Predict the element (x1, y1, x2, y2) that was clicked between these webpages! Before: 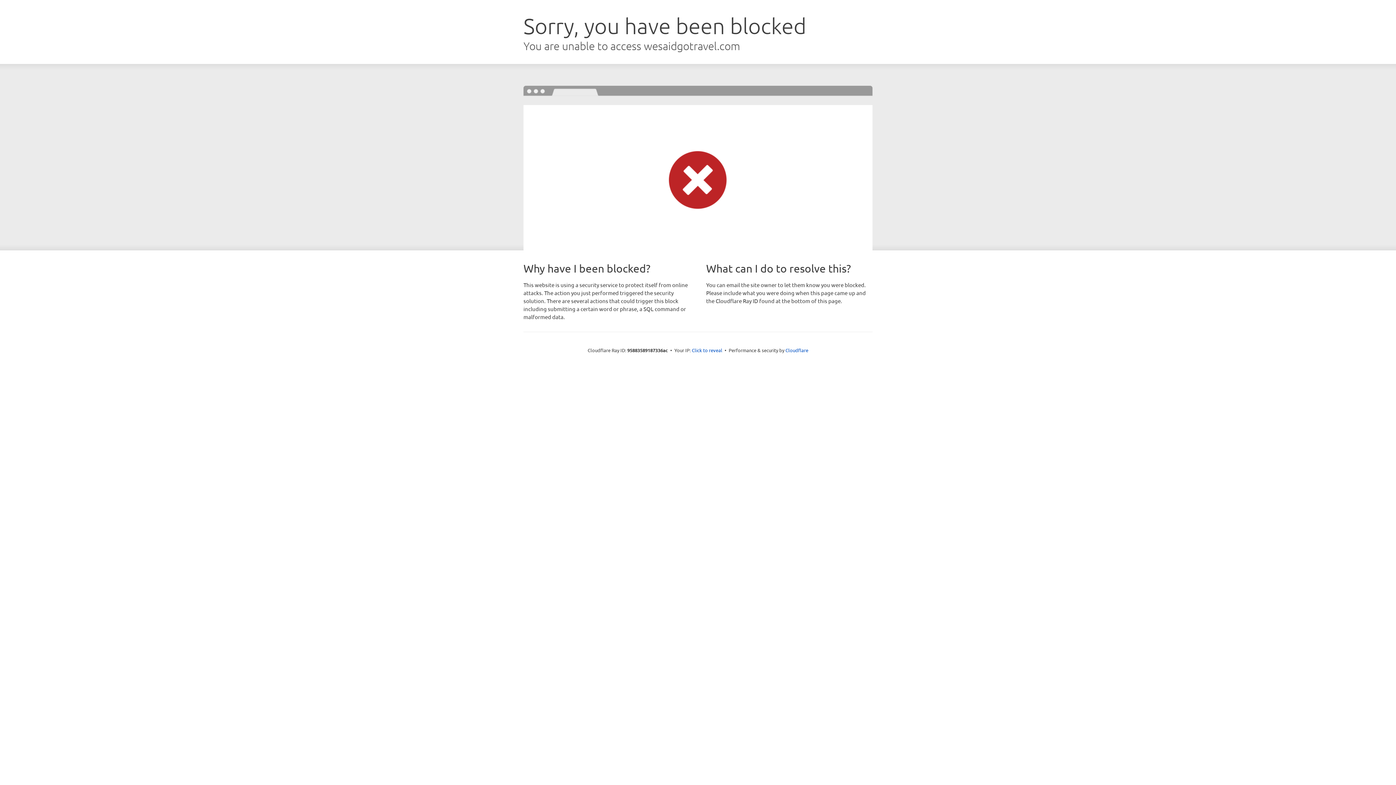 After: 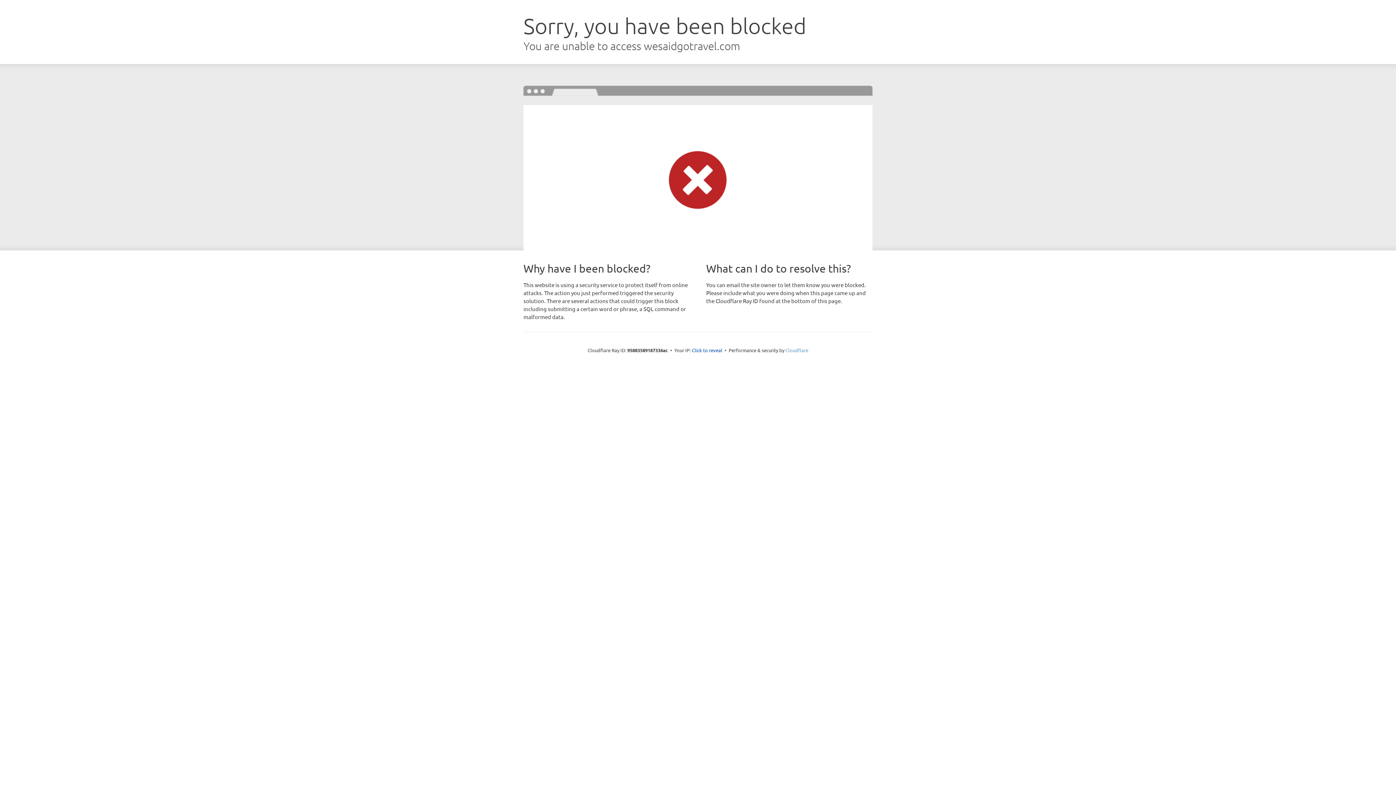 Action: bbox: (785, 347, 808, 353) label: Cloudflare